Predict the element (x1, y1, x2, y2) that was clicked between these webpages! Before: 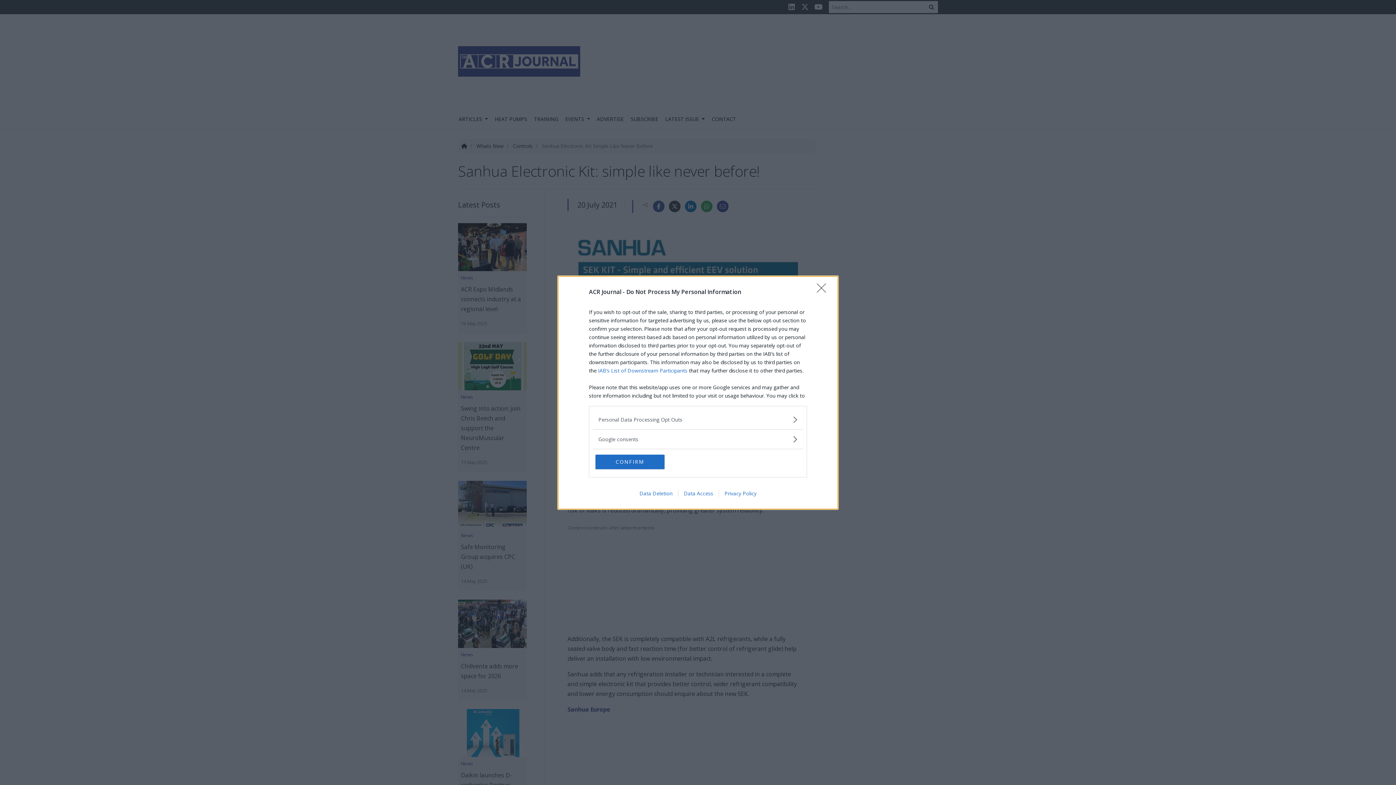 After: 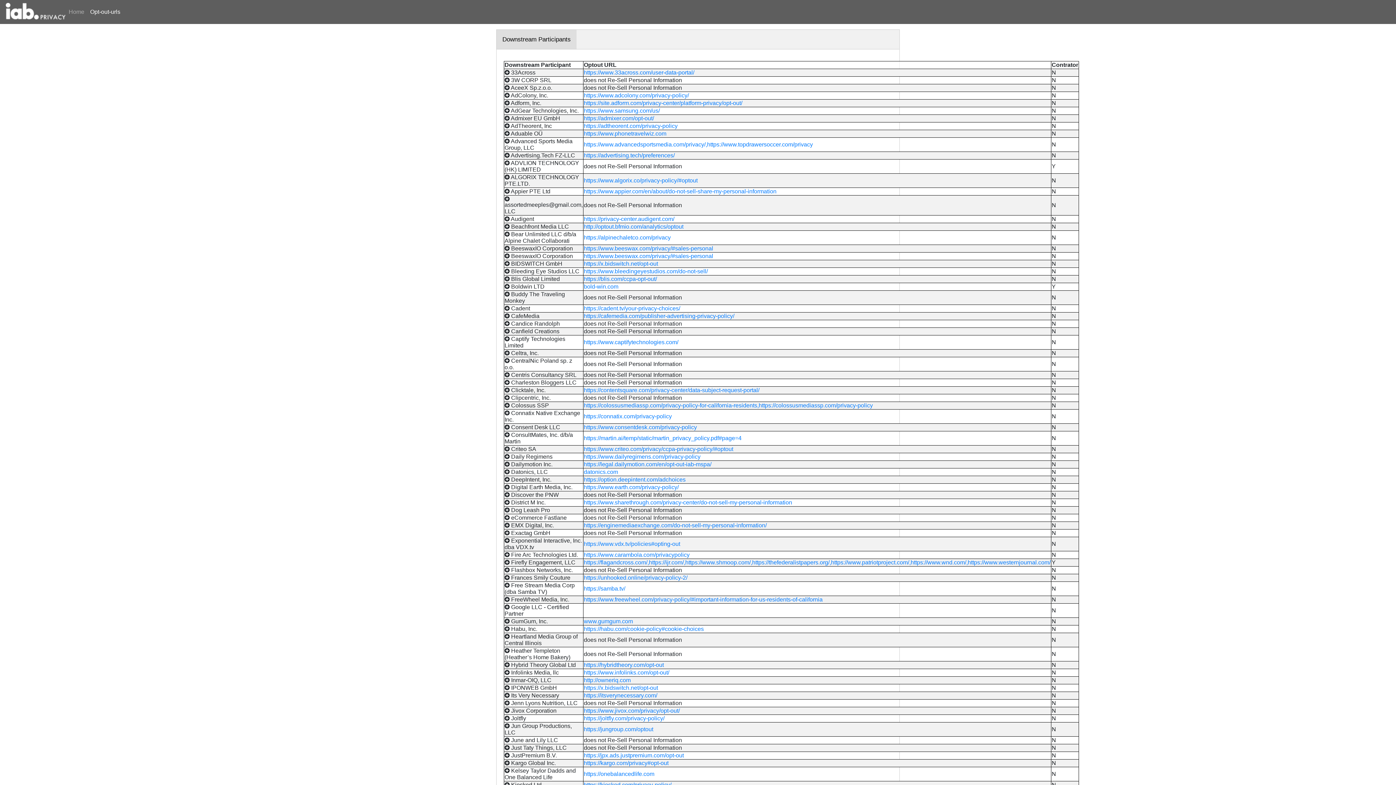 Action: bbox: (598, 367, 687, 374) label: IAB’s List of Downstream Participants